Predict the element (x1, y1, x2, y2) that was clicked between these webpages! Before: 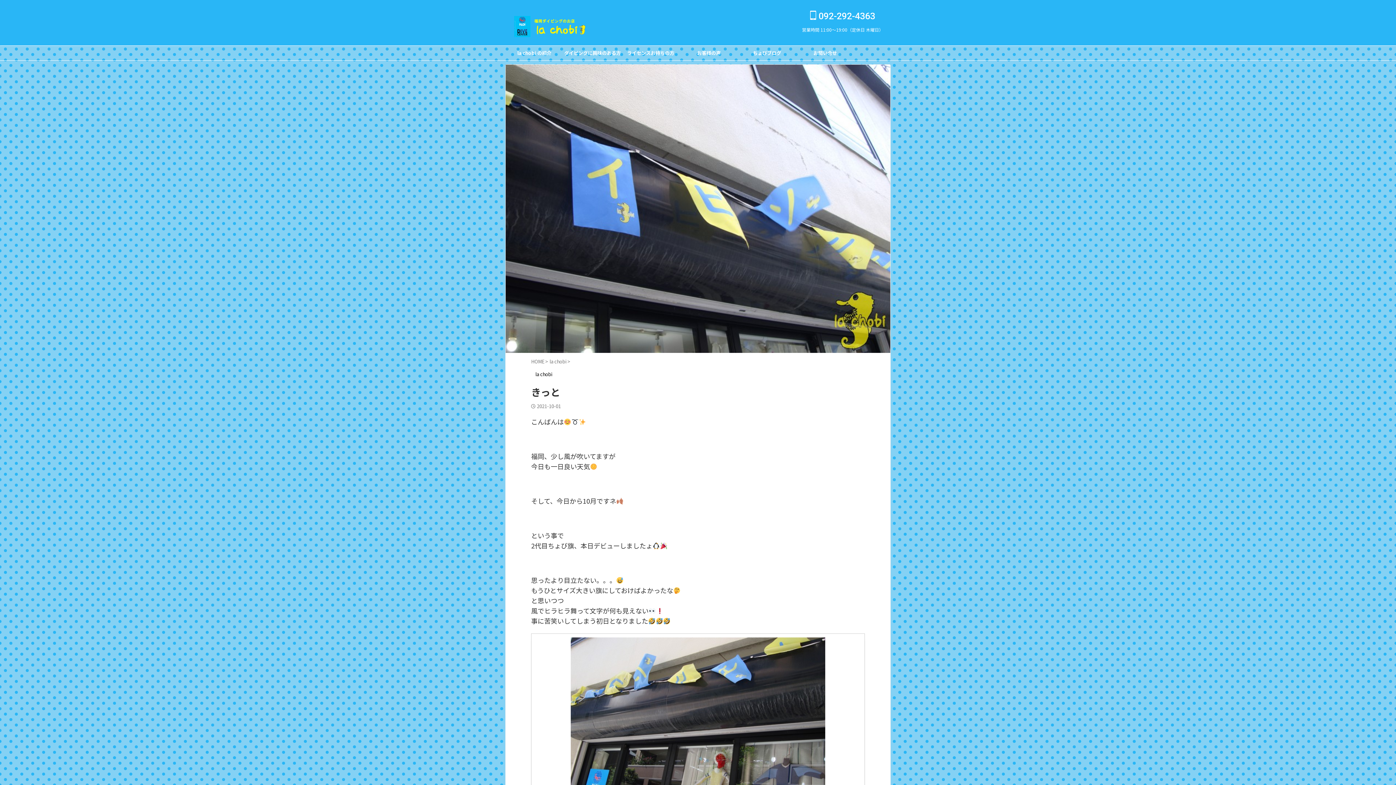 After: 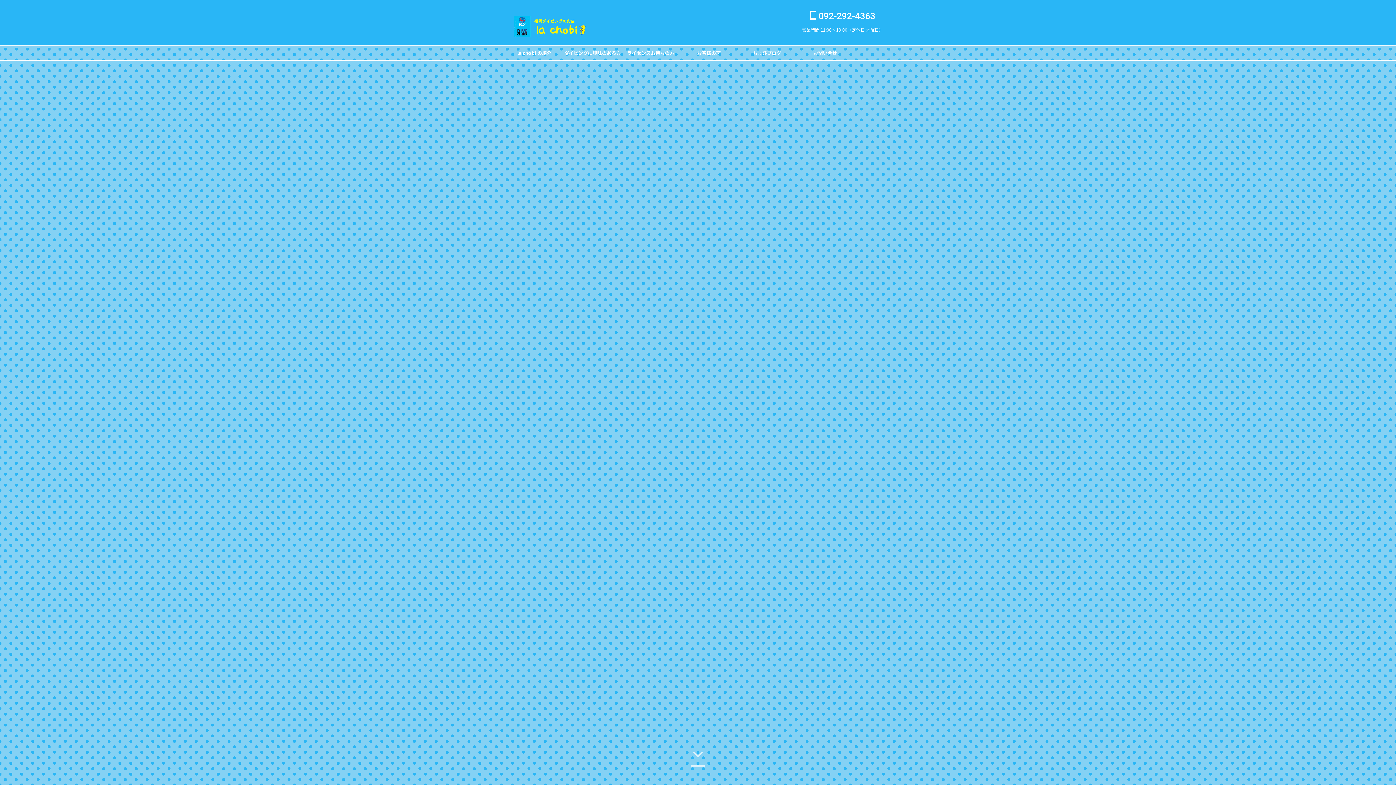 Action: bbox: (509, 29, 586, 40)